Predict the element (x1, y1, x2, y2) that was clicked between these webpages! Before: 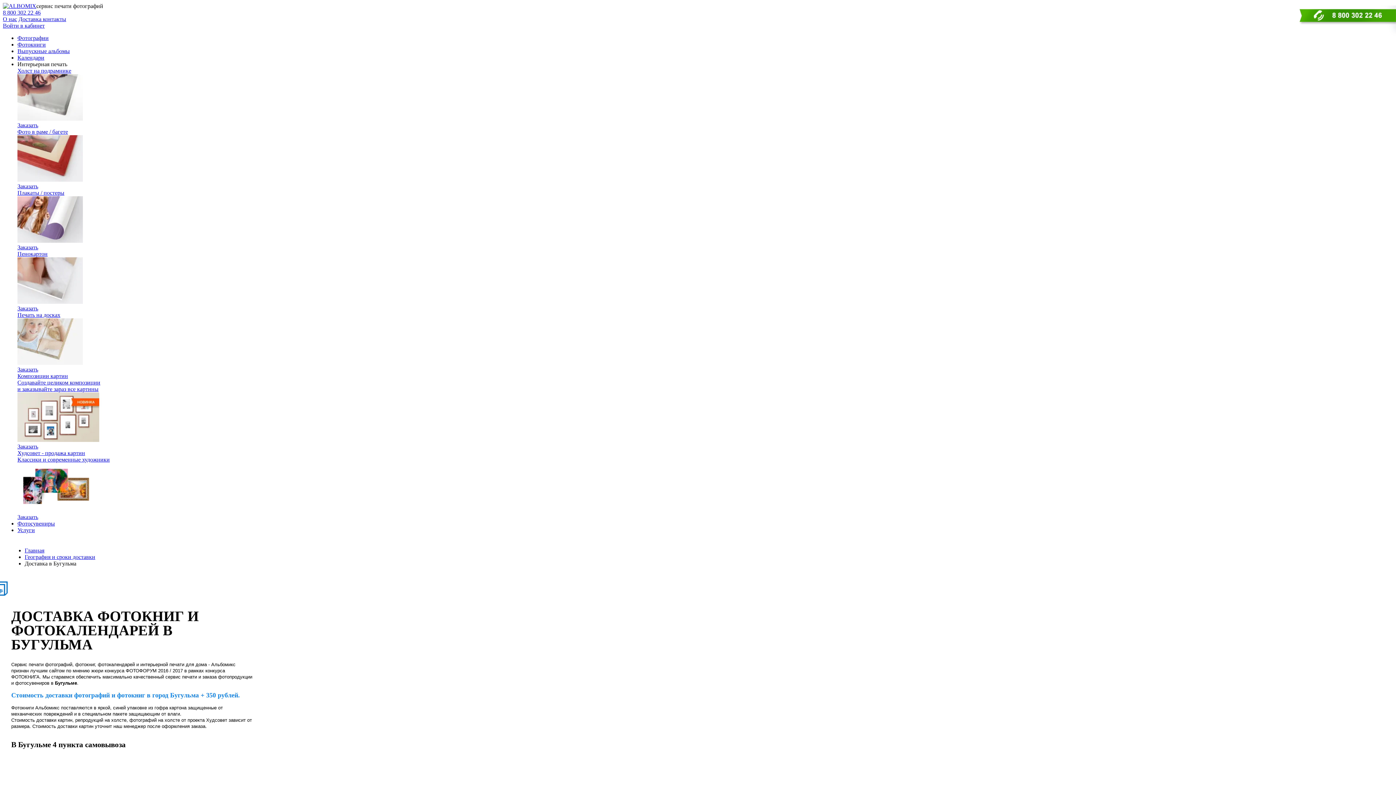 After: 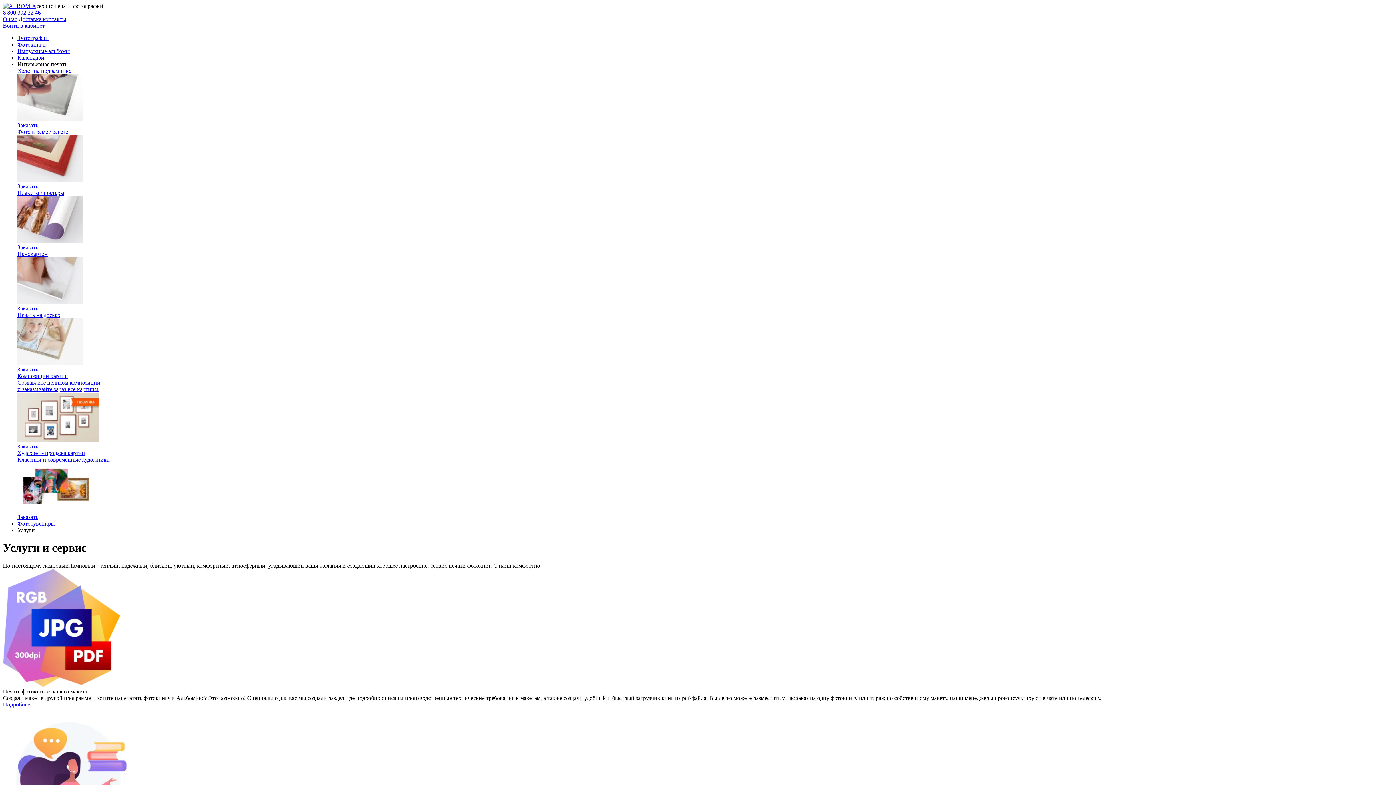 Action: bbox: (17, 527, 34, 533) label: Услуги